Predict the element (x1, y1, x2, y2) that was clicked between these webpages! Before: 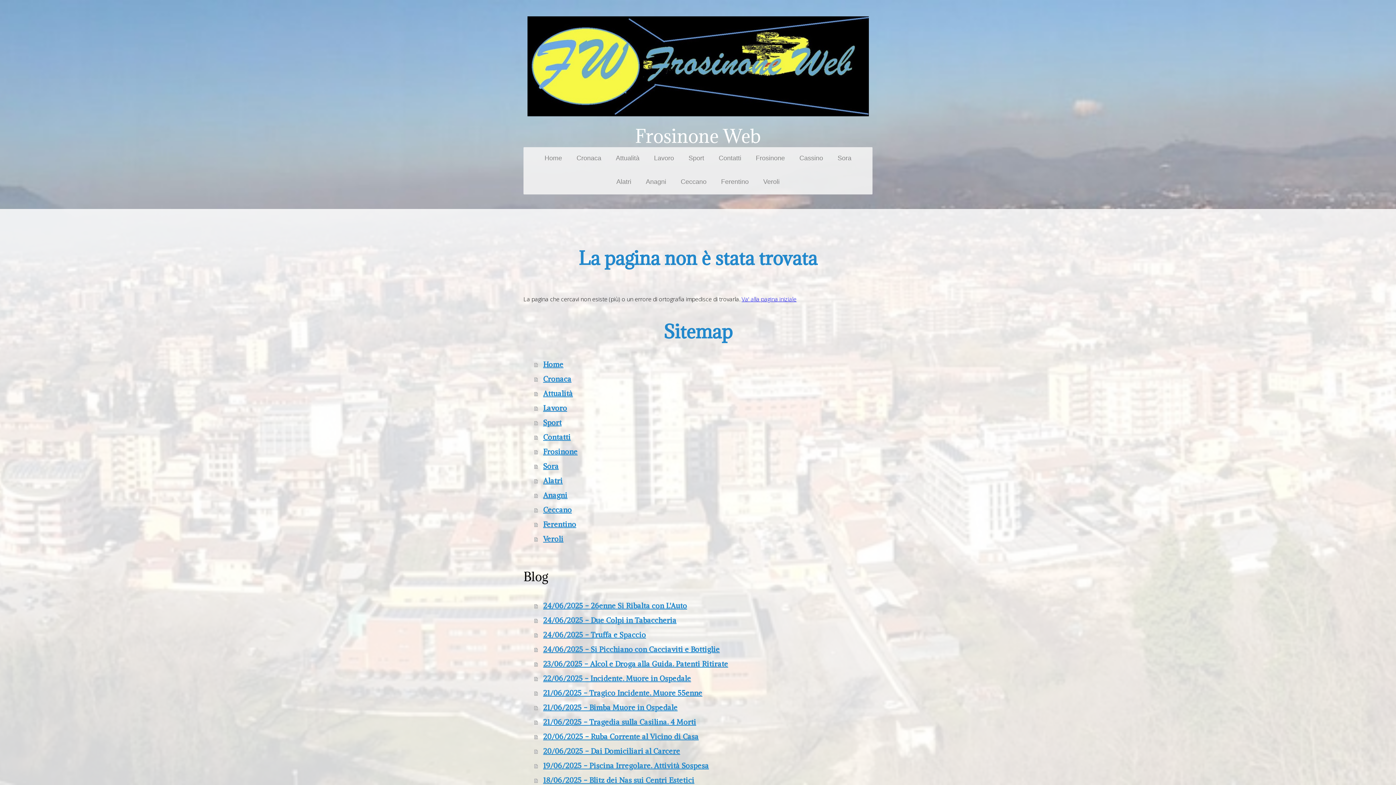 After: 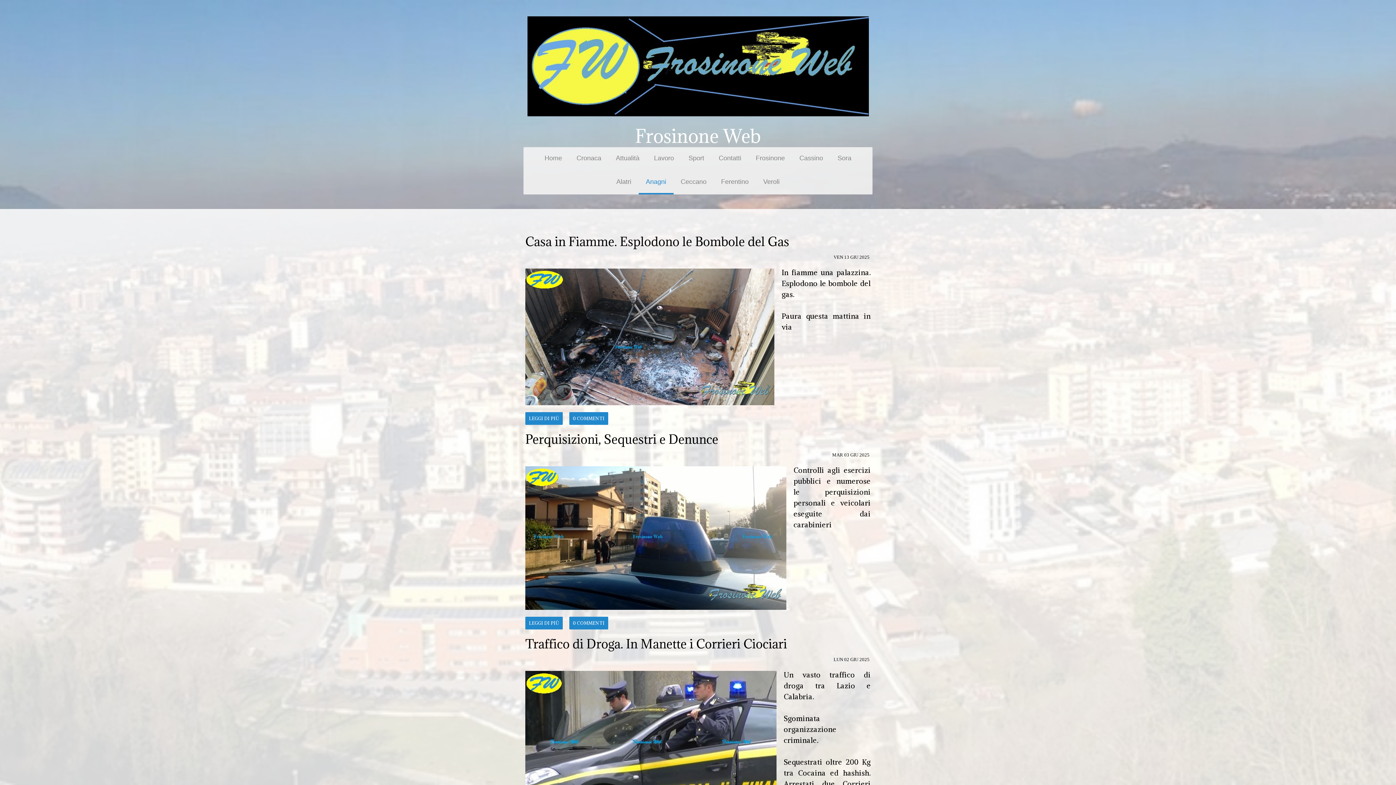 Action: label: Anagni bbox: (534, 488, 872, 502)